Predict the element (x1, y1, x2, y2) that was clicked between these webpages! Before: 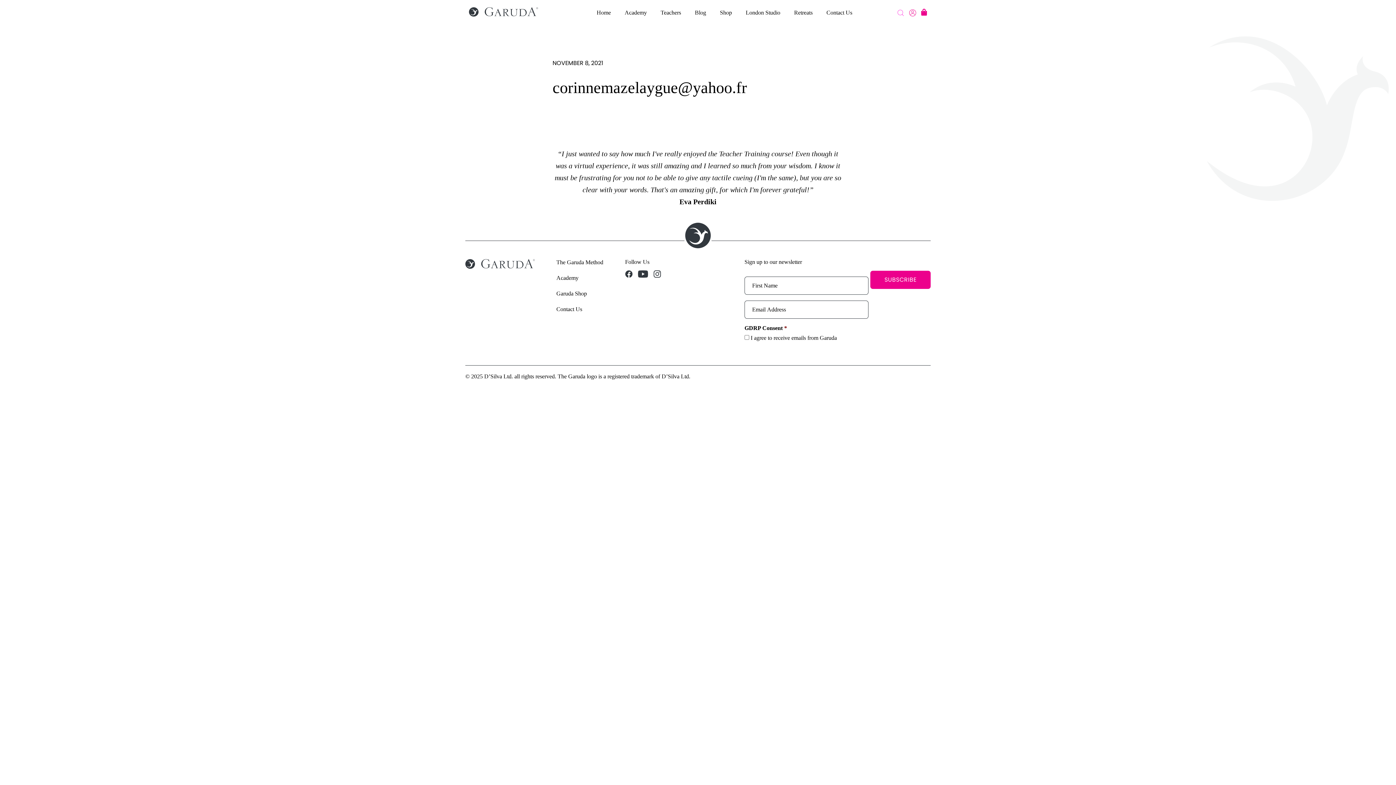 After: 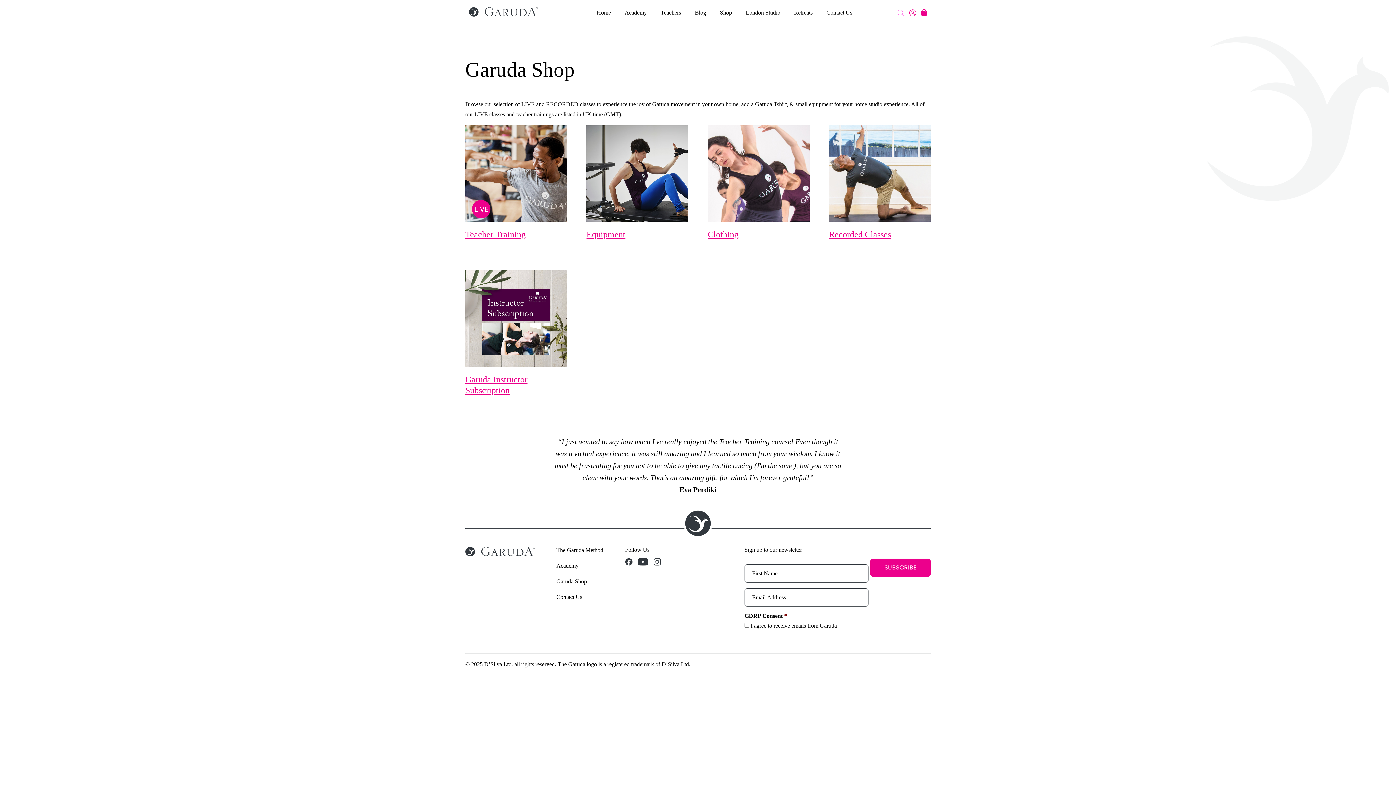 Action: bbox: (556, 290, 587, 296) label: Garuda Shop